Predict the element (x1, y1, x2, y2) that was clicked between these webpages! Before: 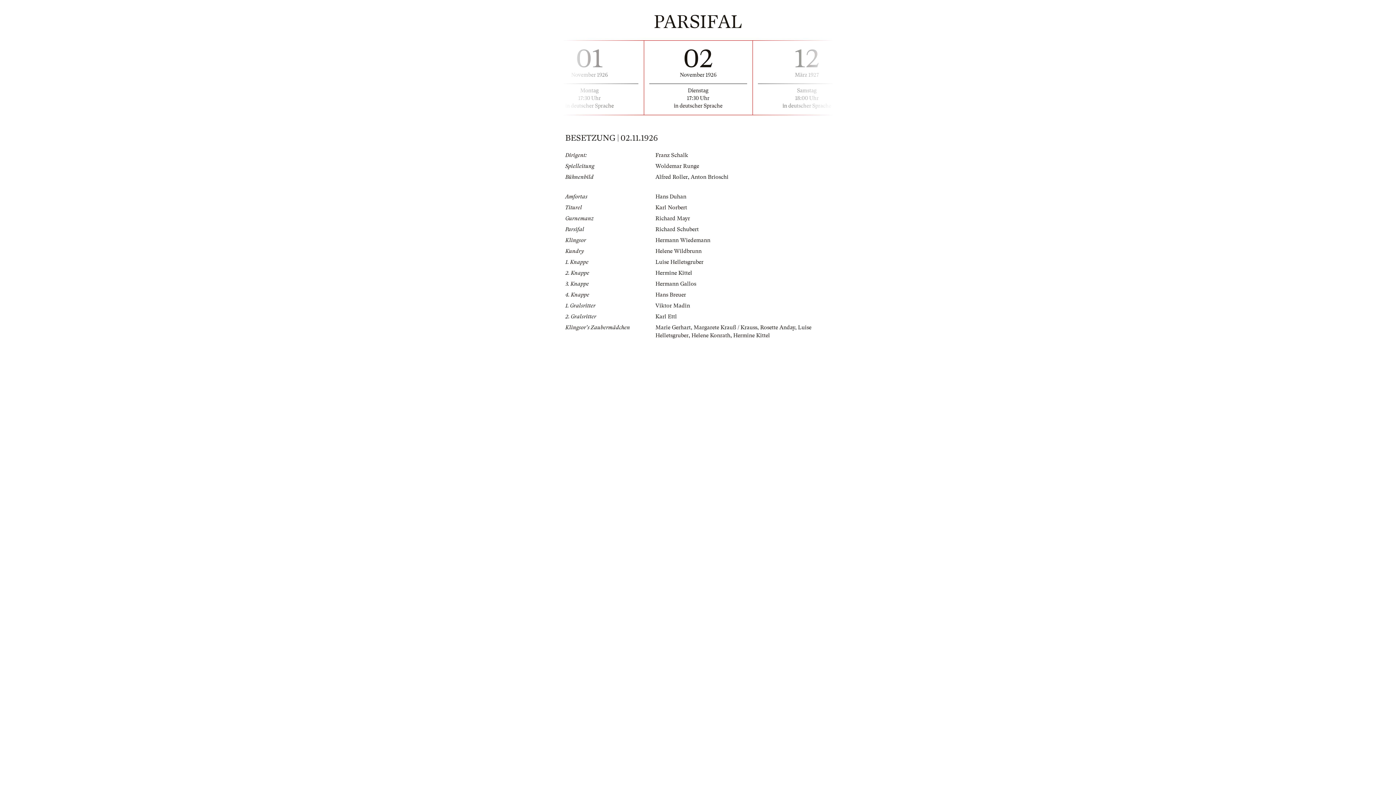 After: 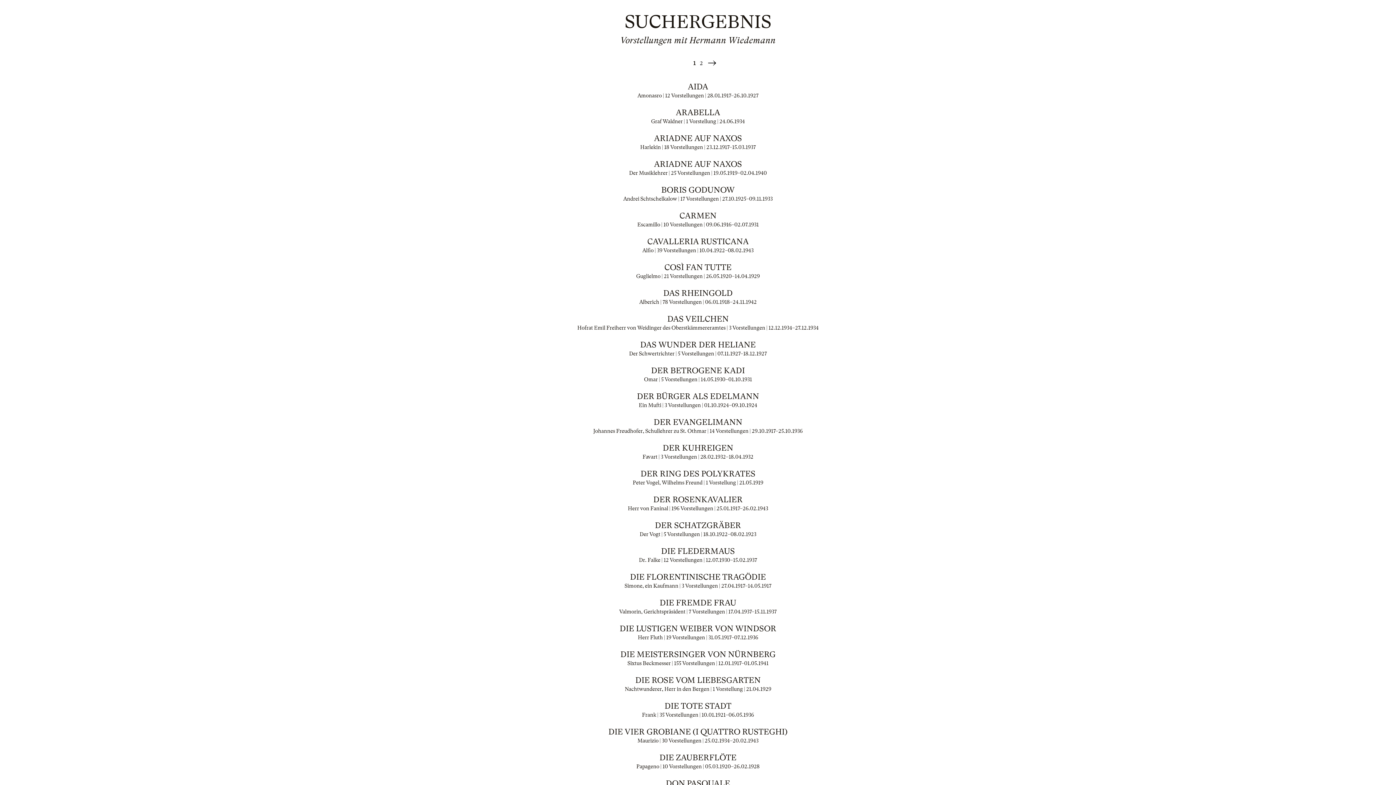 Action: bbox: (655, 237, 710, 243) label: Hermann Wiedemann